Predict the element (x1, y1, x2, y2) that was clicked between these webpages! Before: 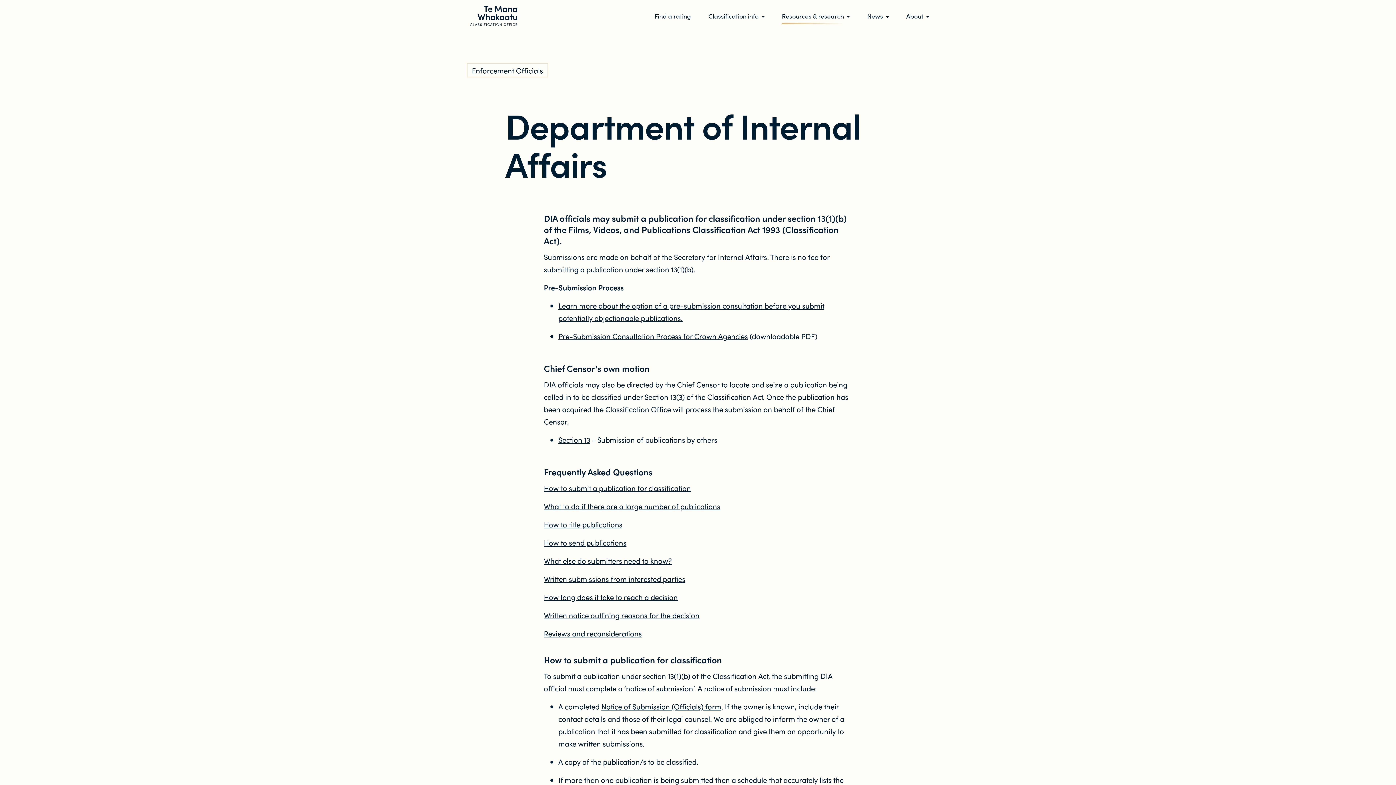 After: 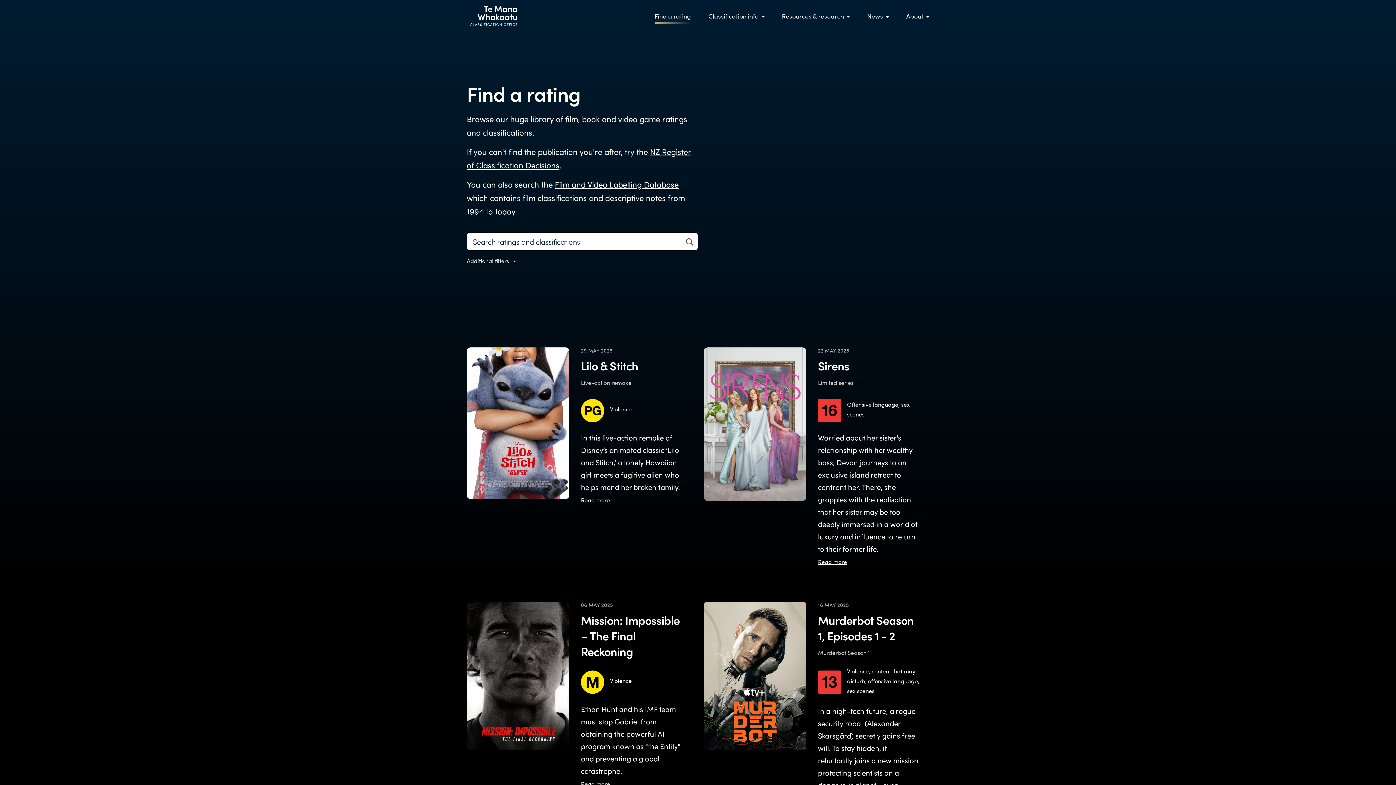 Action: label: Find a rating bbox: (654, 11, 691, 21)